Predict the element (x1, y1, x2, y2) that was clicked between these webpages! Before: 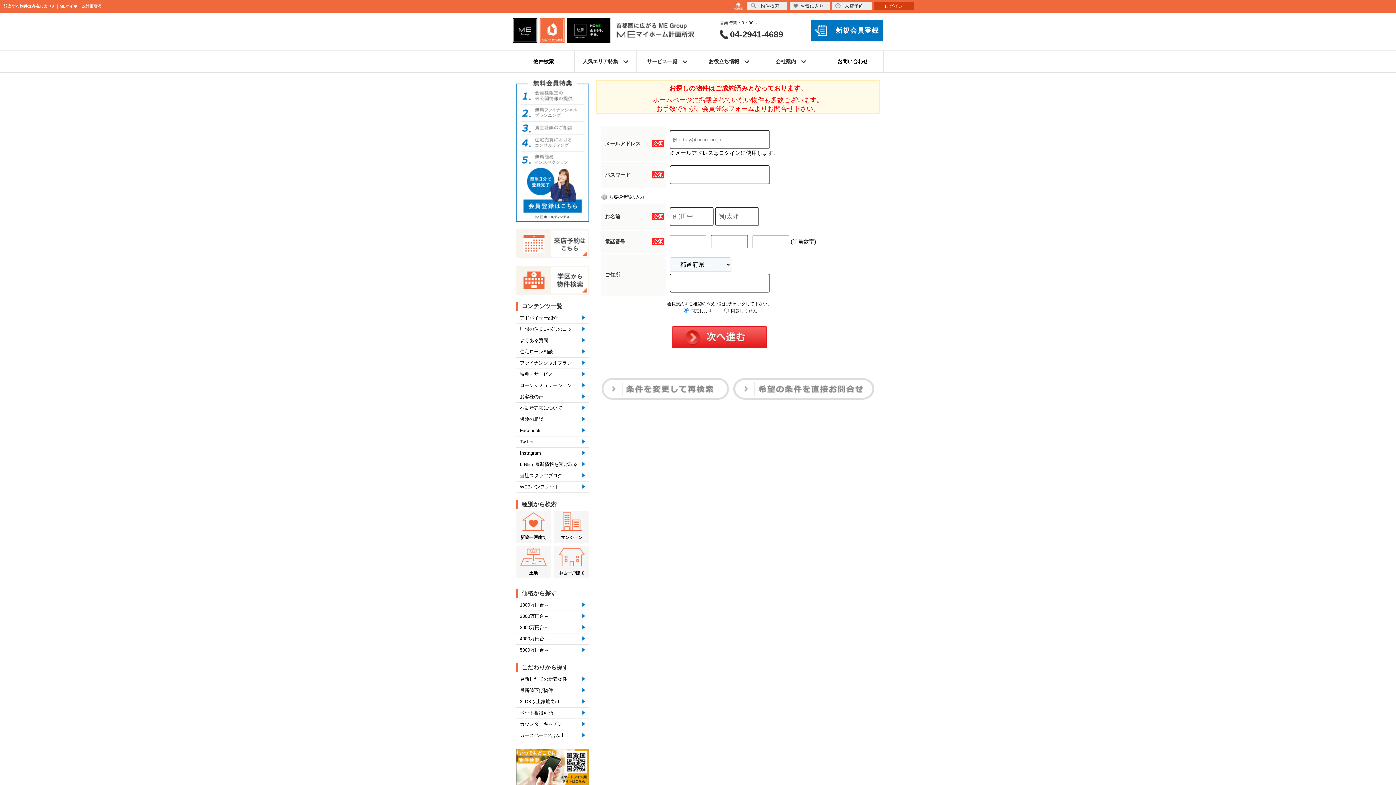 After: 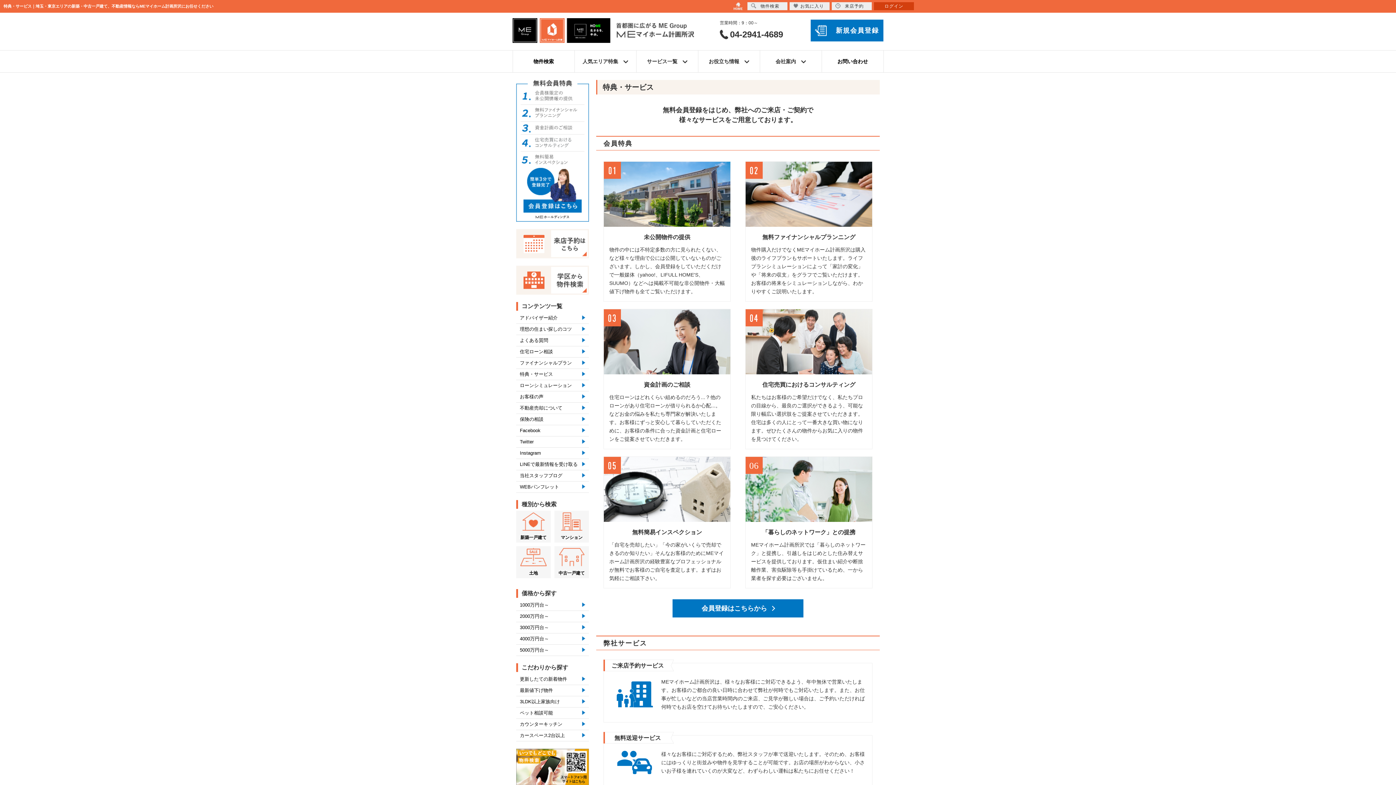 Action: label: 特典・サービス bbox: (516, 369, 589, 380)